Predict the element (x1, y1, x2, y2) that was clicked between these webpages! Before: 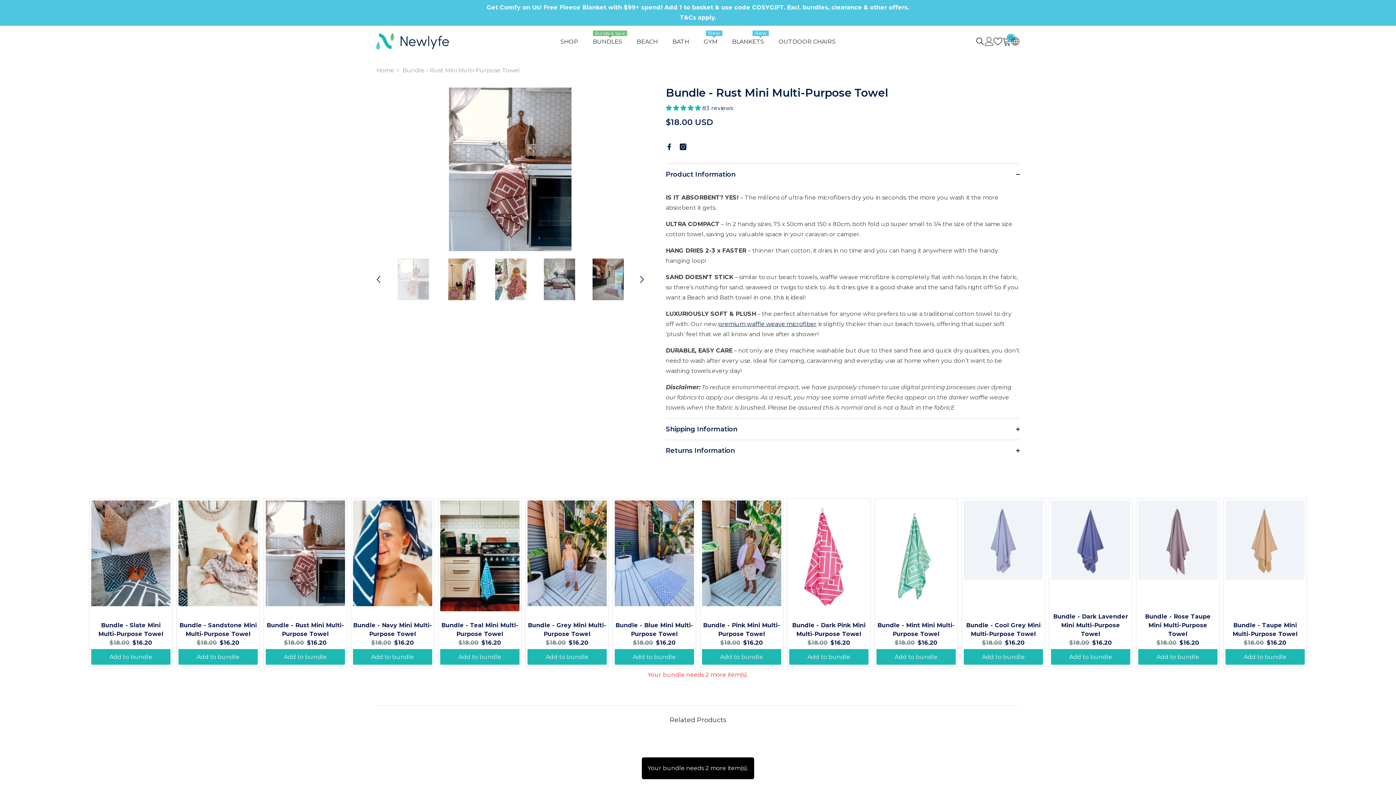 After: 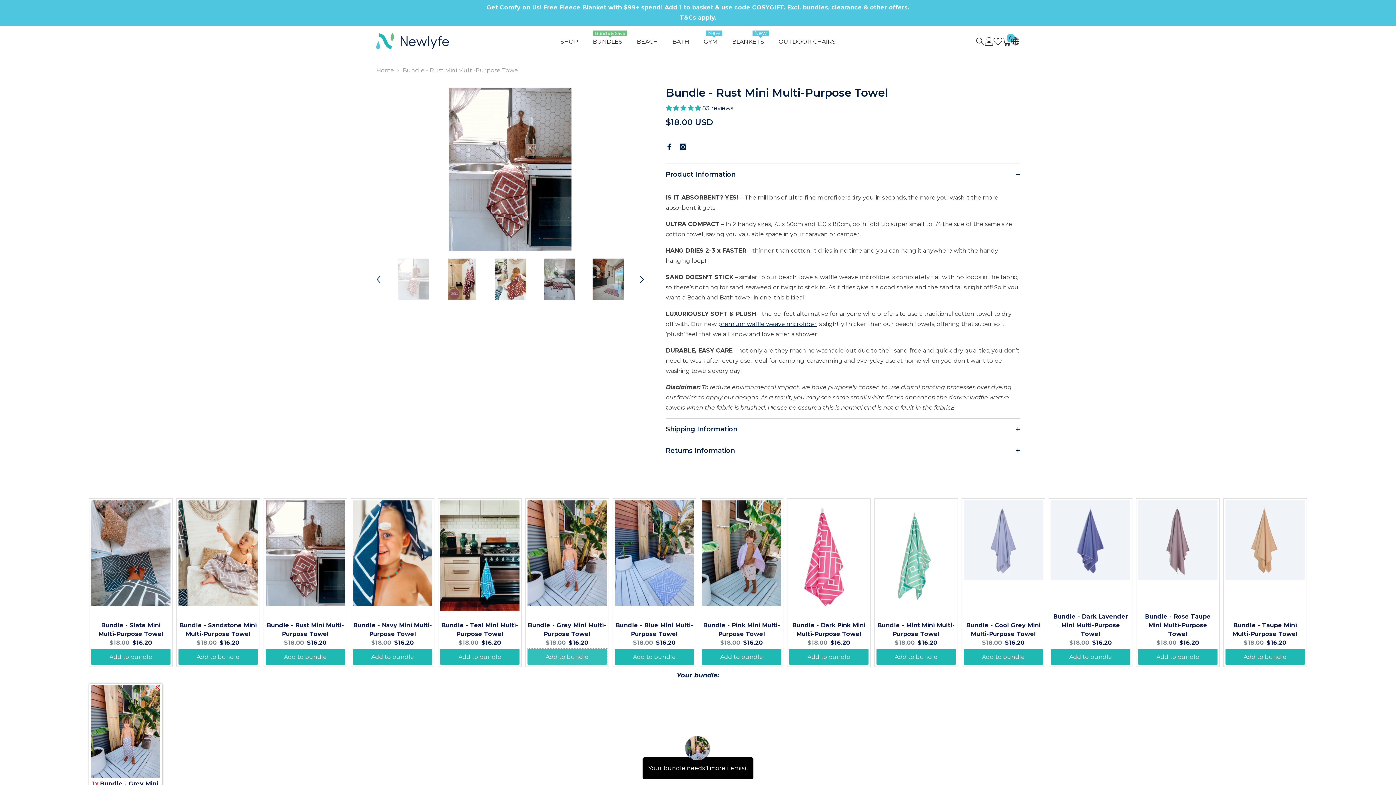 Action: label: Add to bundle bbox: (527, 649, 606, 665)